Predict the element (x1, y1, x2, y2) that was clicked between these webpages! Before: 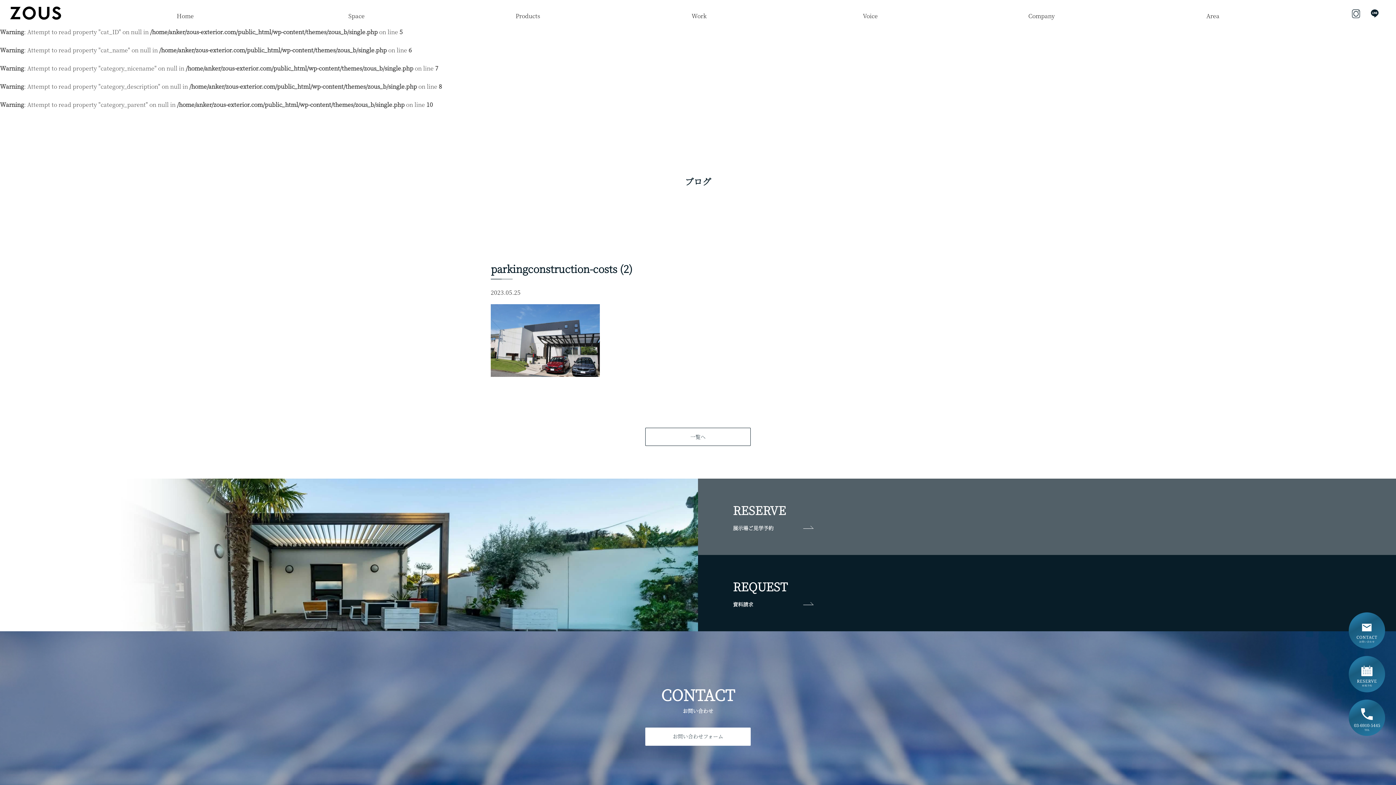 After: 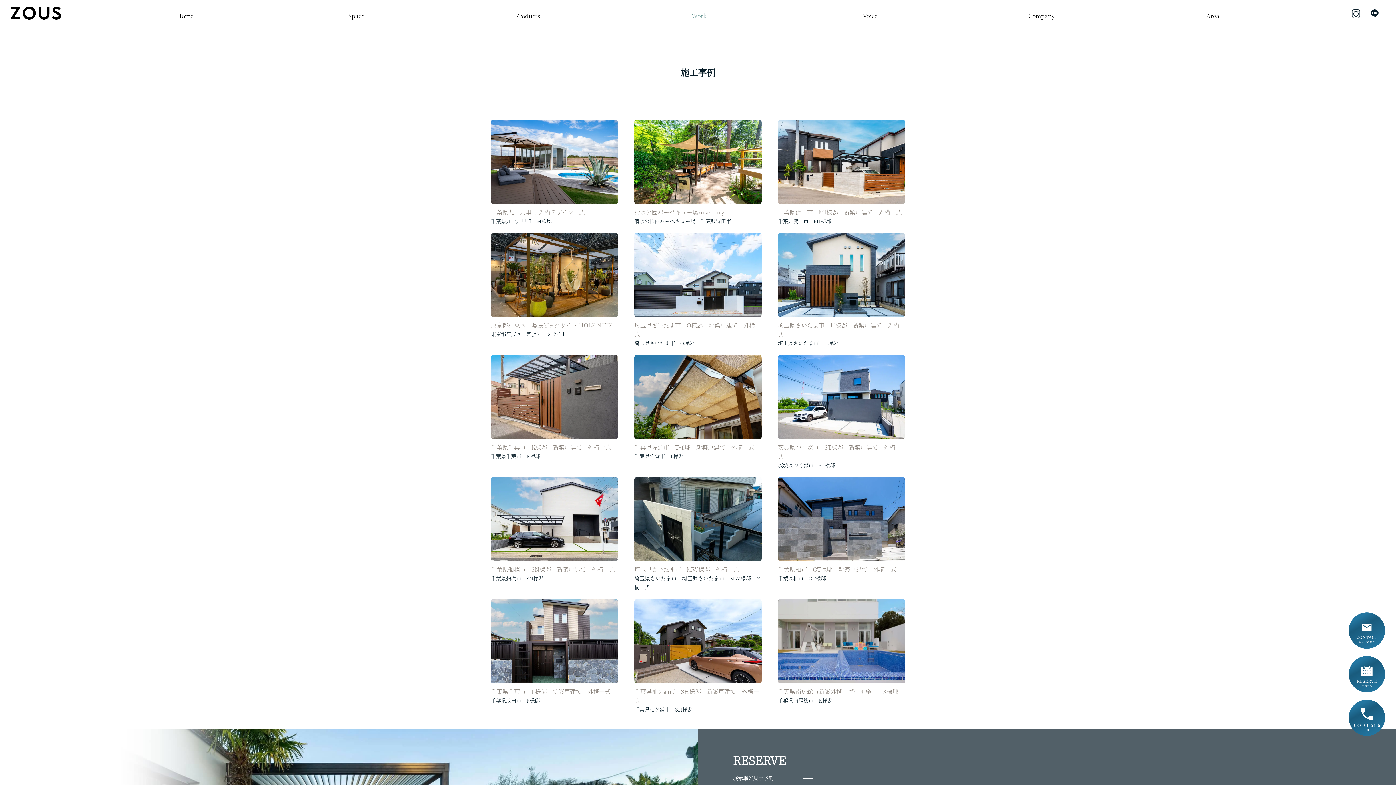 Action: label: Work bbox: (613, 12, 784, 19)